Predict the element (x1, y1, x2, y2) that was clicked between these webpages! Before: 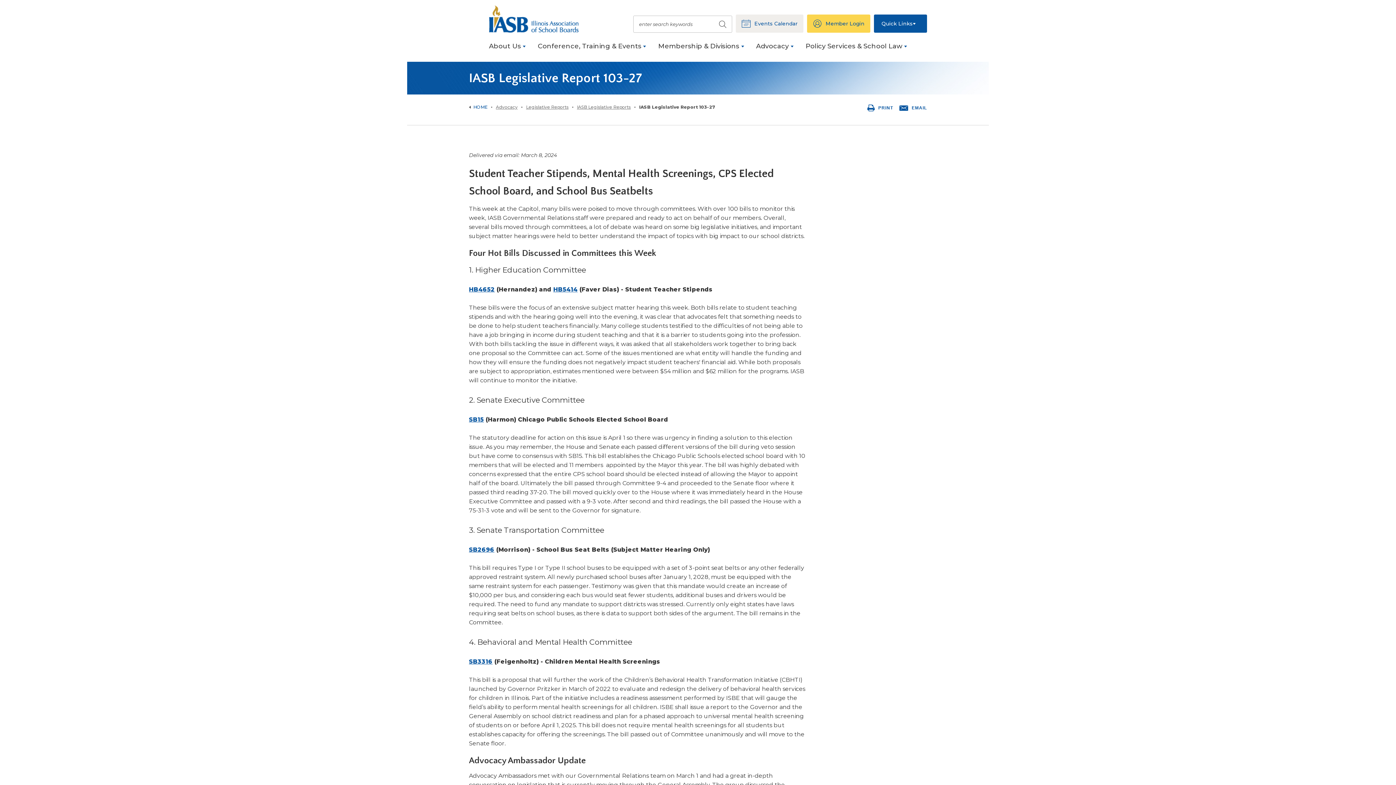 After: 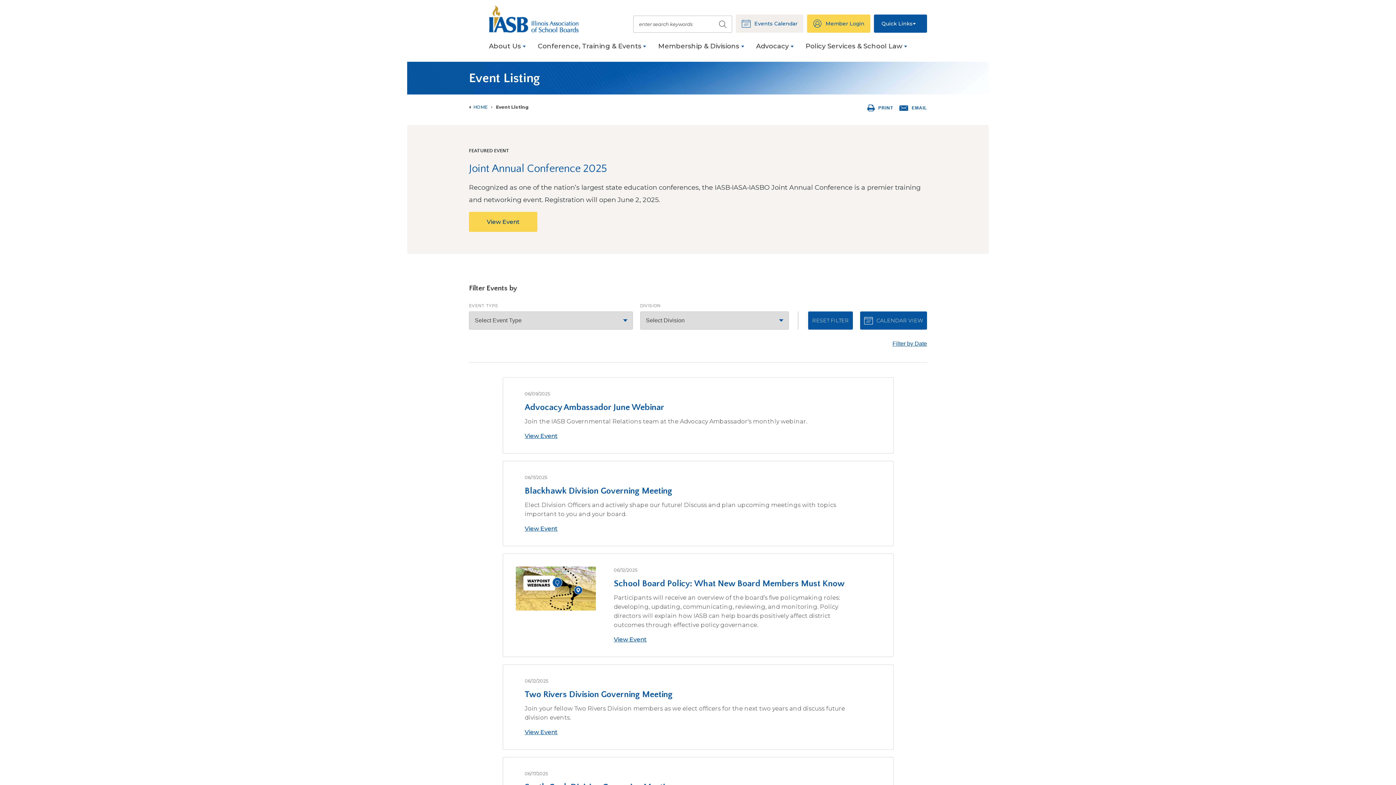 Action: label: Events Calendar bbox: (736, 14, 803, 32)